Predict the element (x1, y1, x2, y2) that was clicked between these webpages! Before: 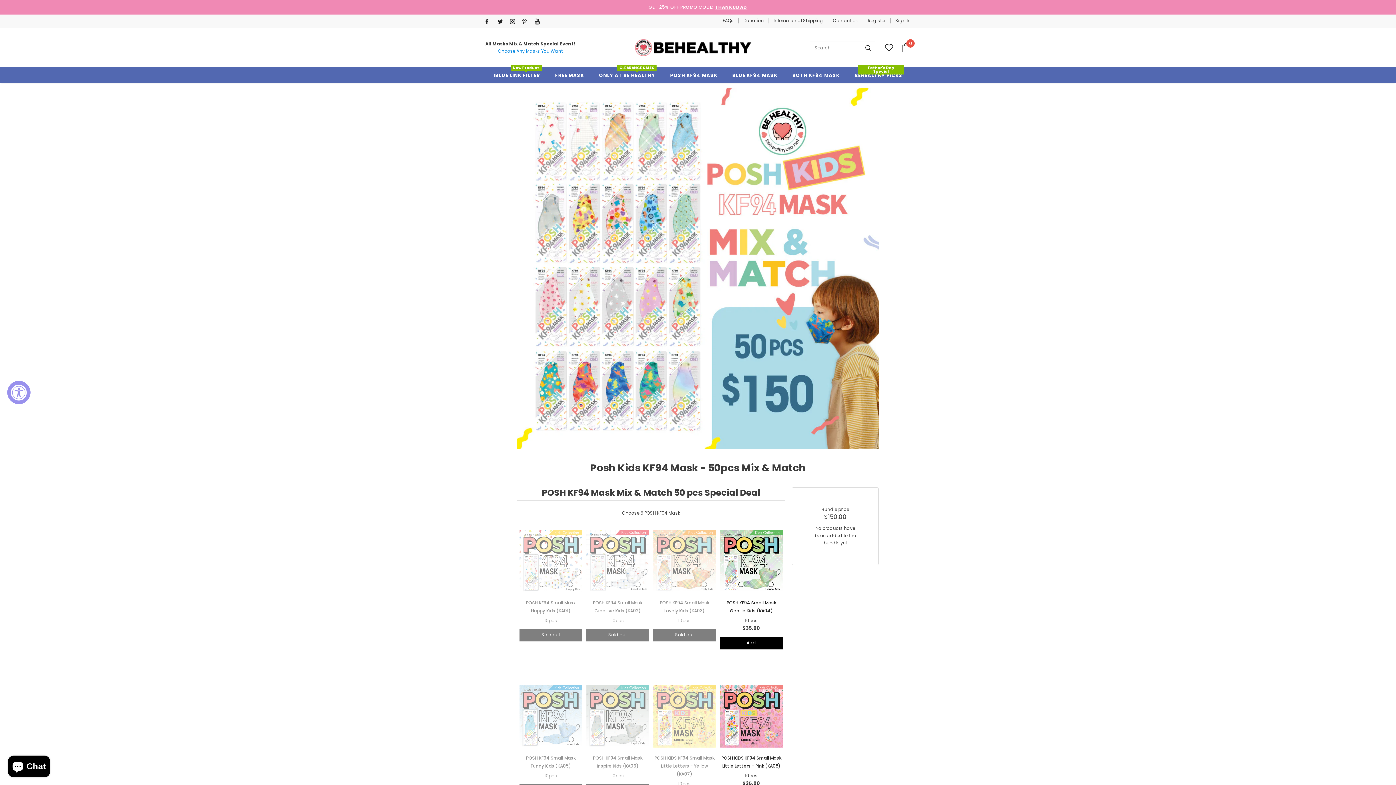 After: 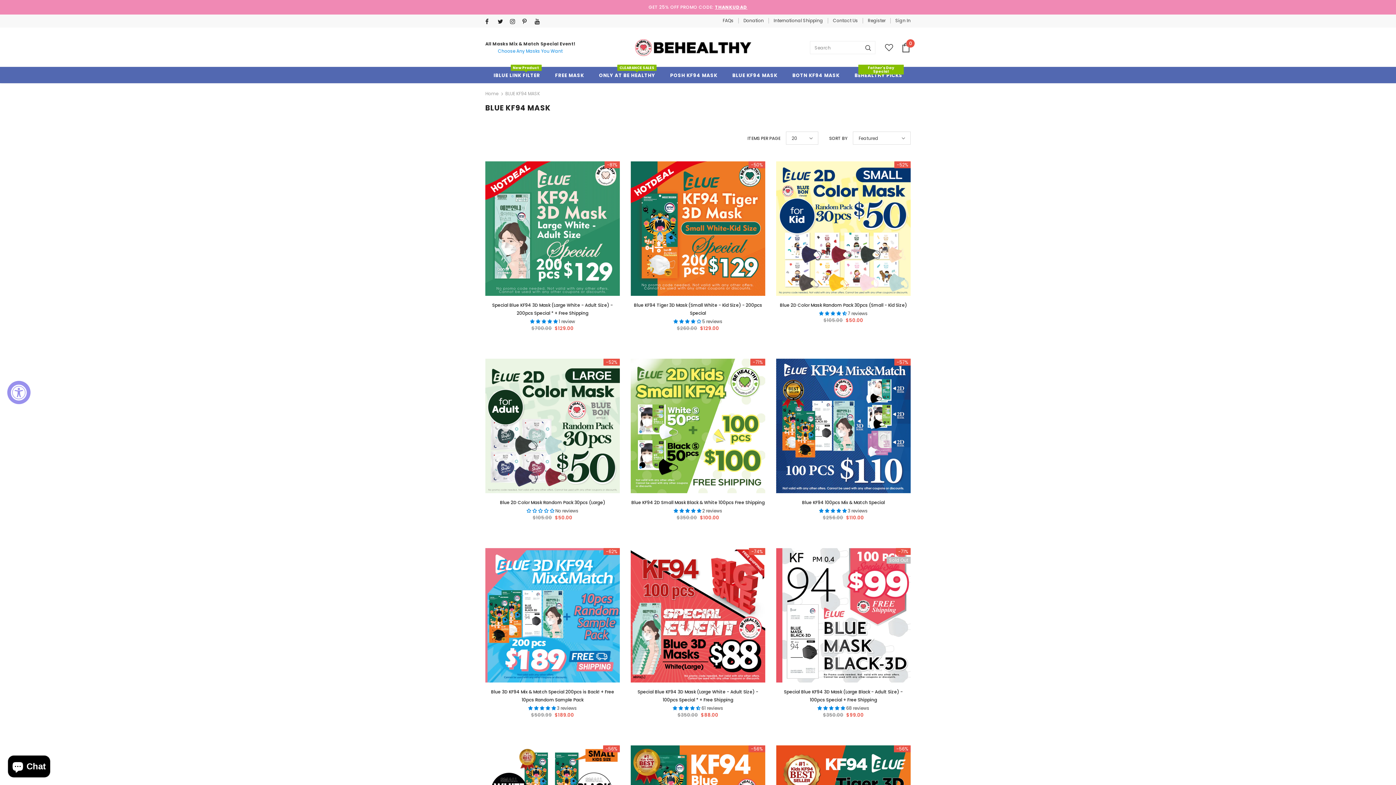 Action: bbox: (732, 66, 777, 83) label: BLUE KF94 MASK